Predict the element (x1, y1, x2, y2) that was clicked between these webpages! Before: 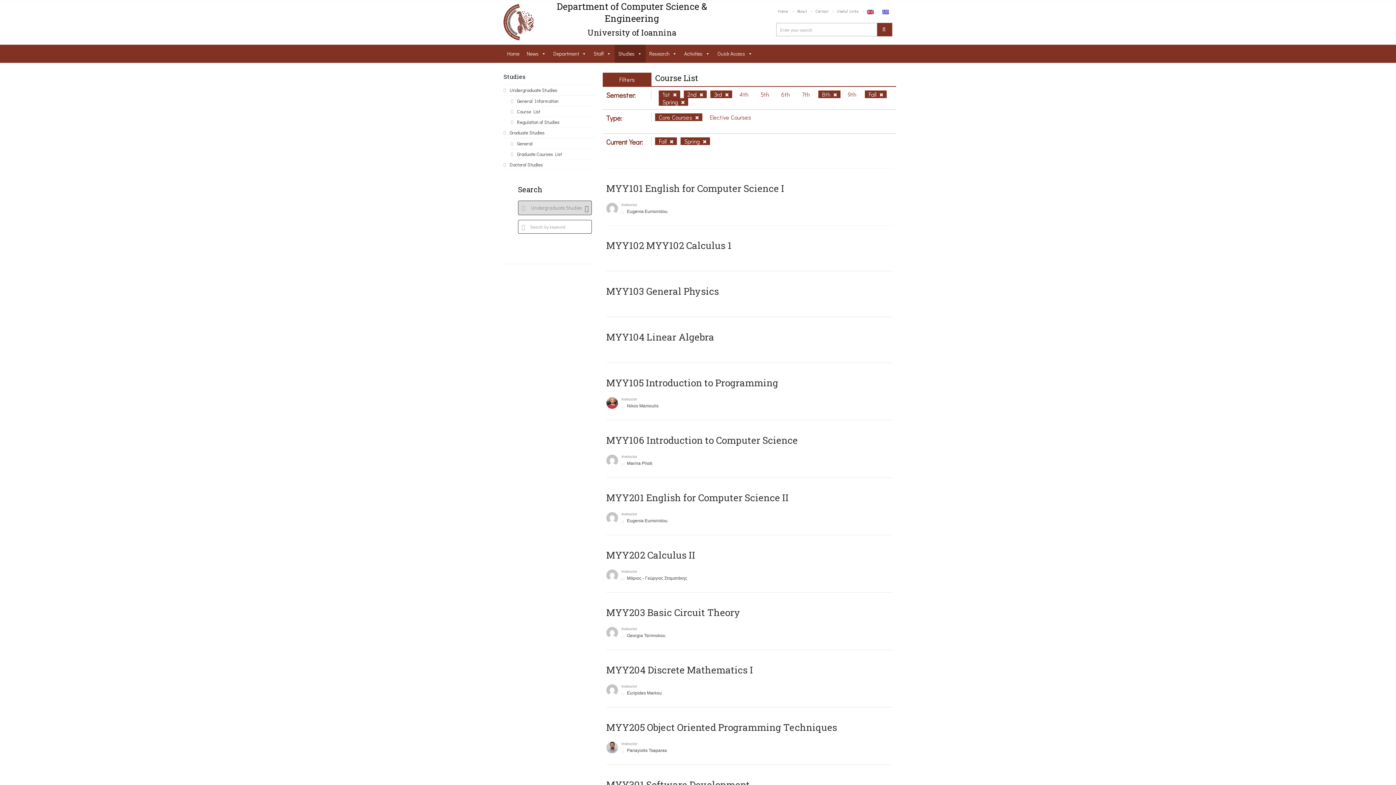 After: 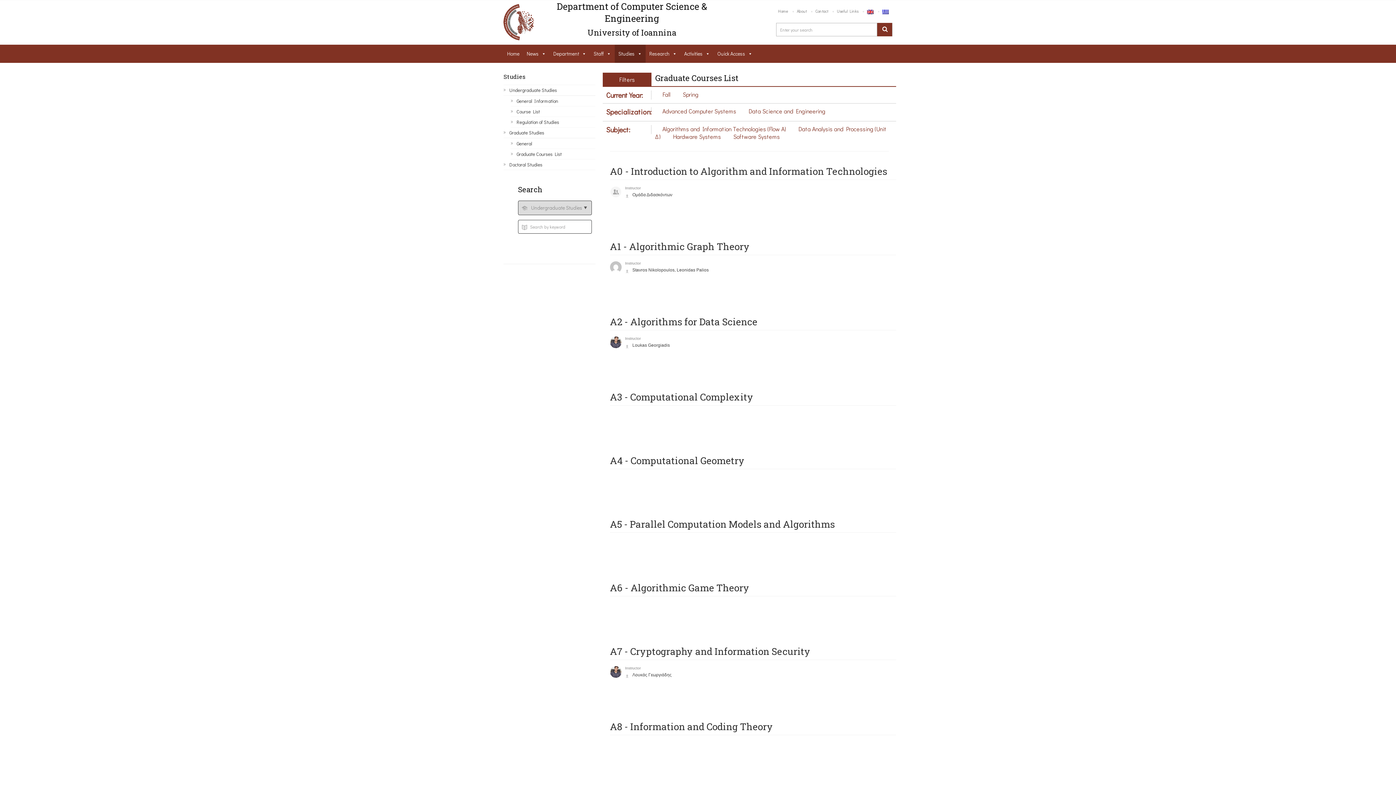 Action: bbox: (510, 149, 595, 159) label: Graduate Courses List